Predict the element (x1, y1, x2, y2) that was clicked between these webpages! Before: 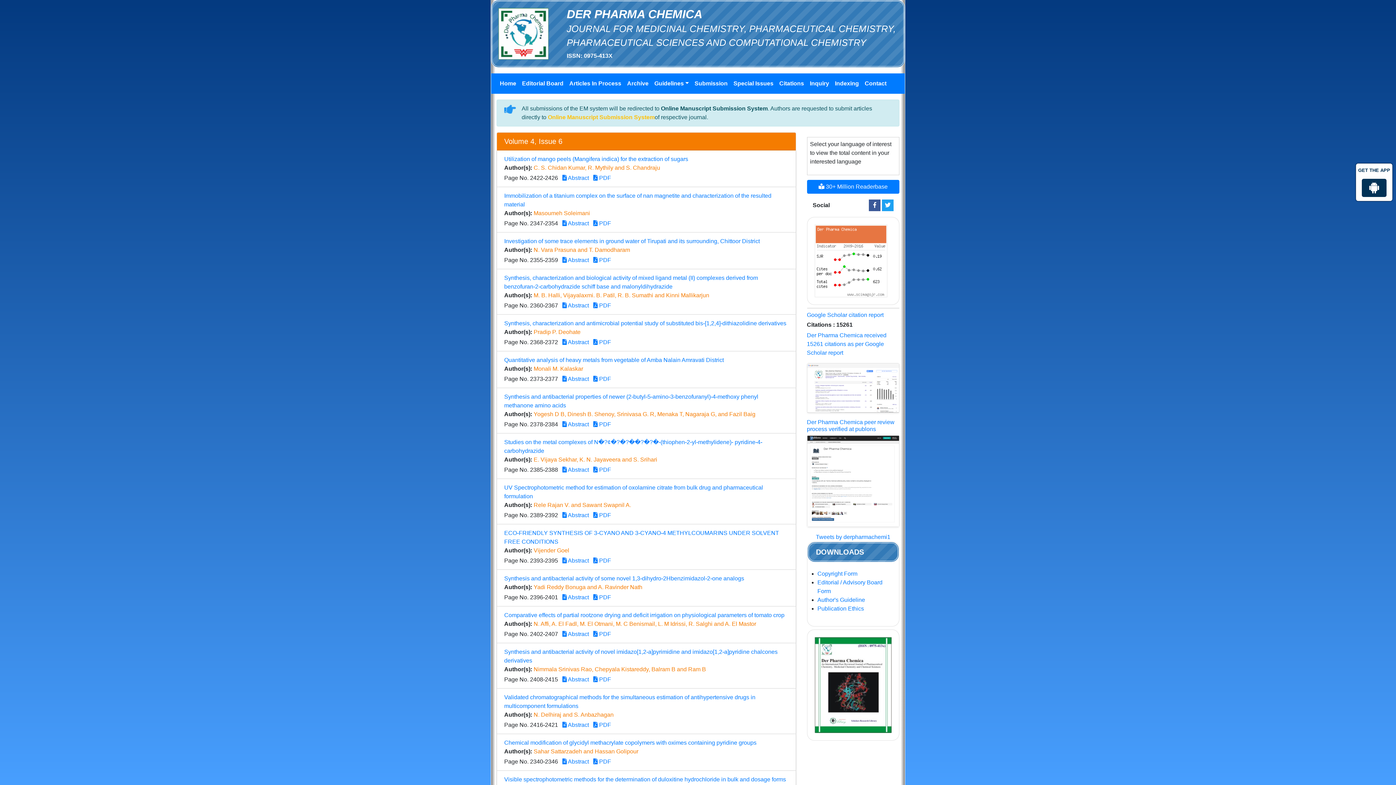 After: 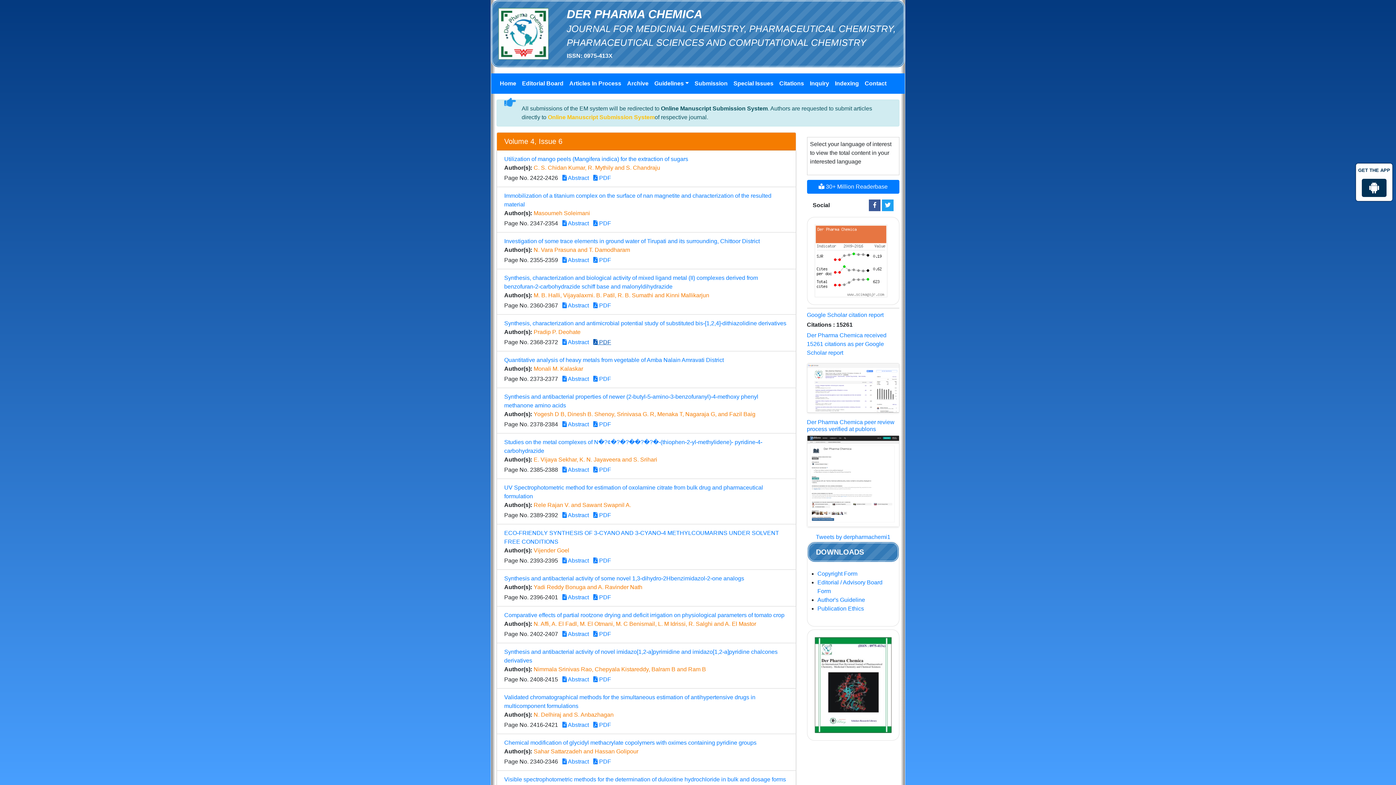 Action: bbox: (593, 339, 611, 345) label:  PDF